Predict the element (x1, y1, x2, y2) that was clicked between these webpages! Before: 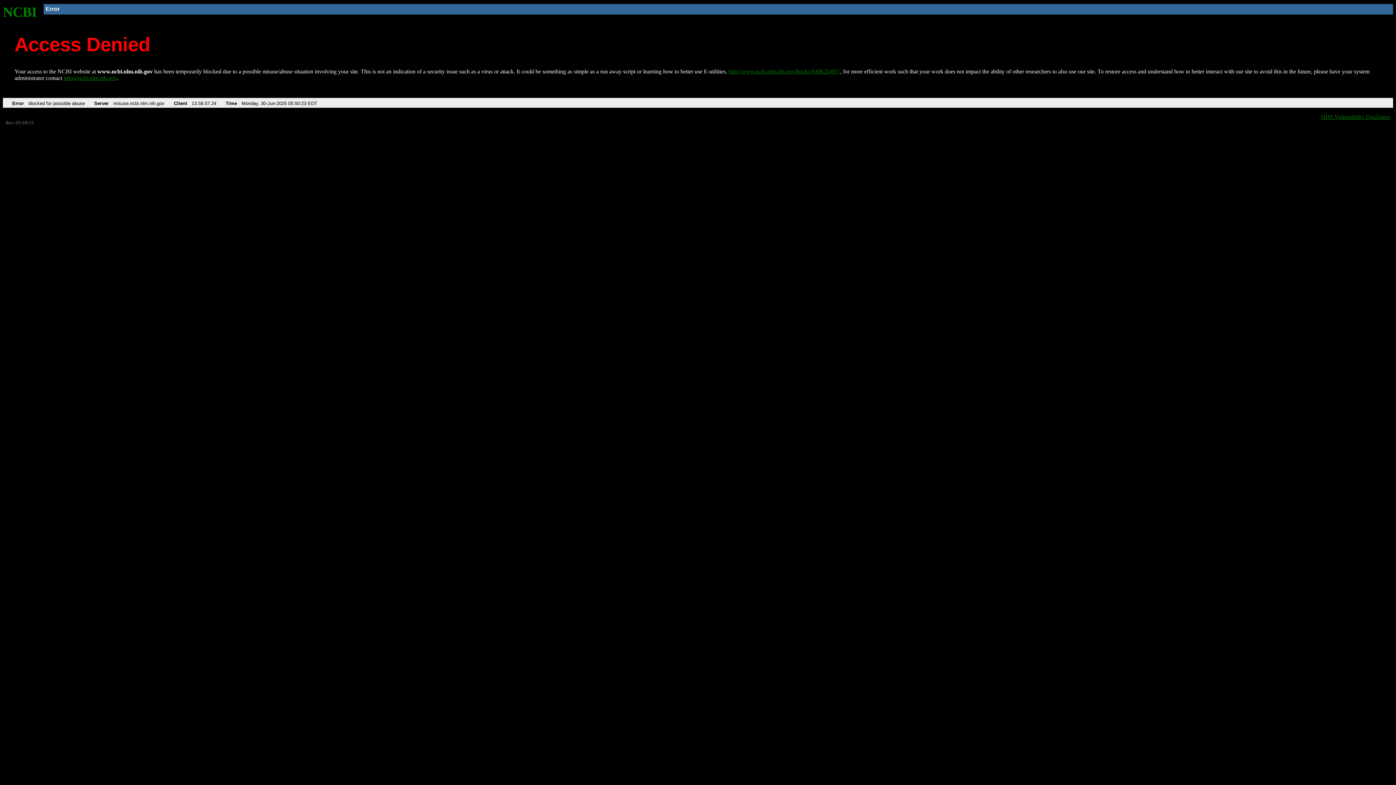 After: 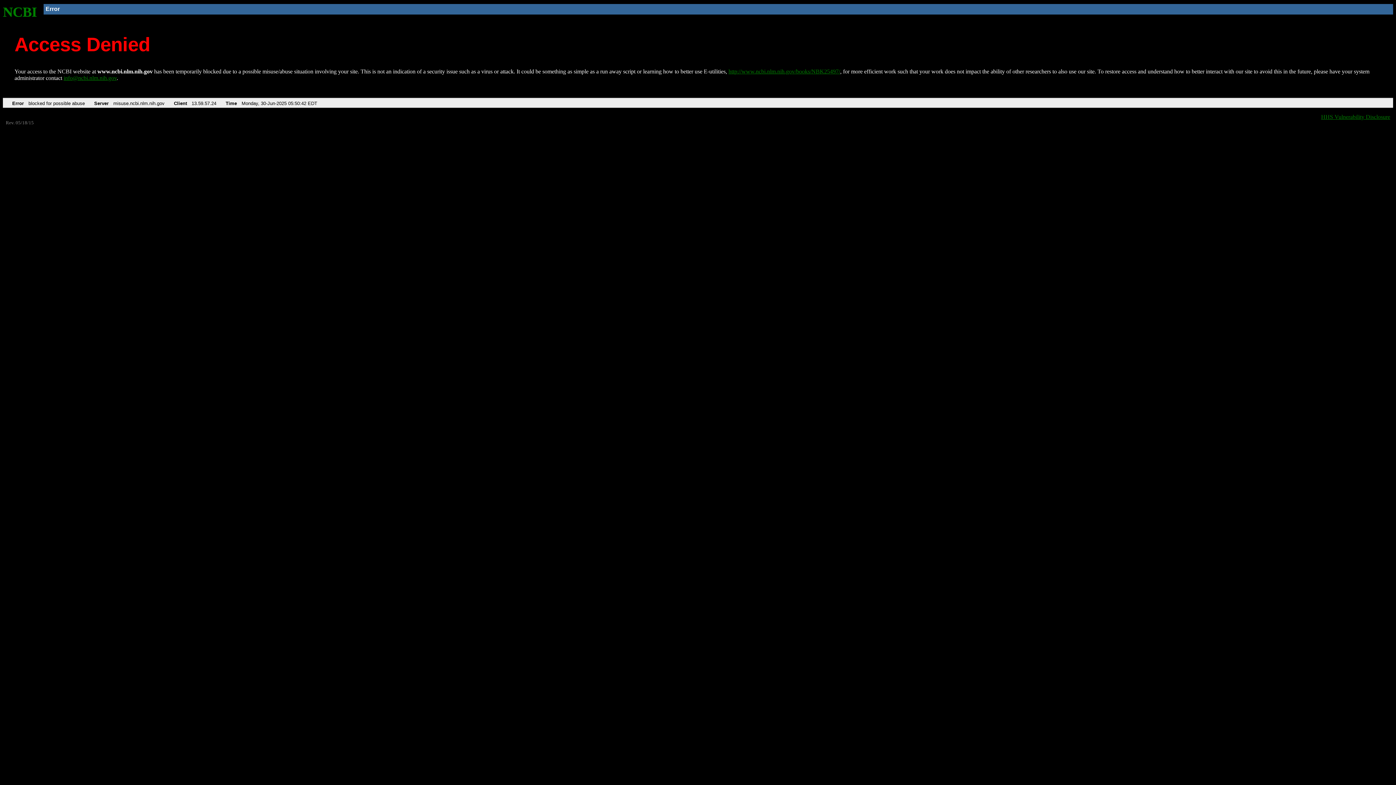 Action: bbox: (2, 4, 37, 19) label: NCBI